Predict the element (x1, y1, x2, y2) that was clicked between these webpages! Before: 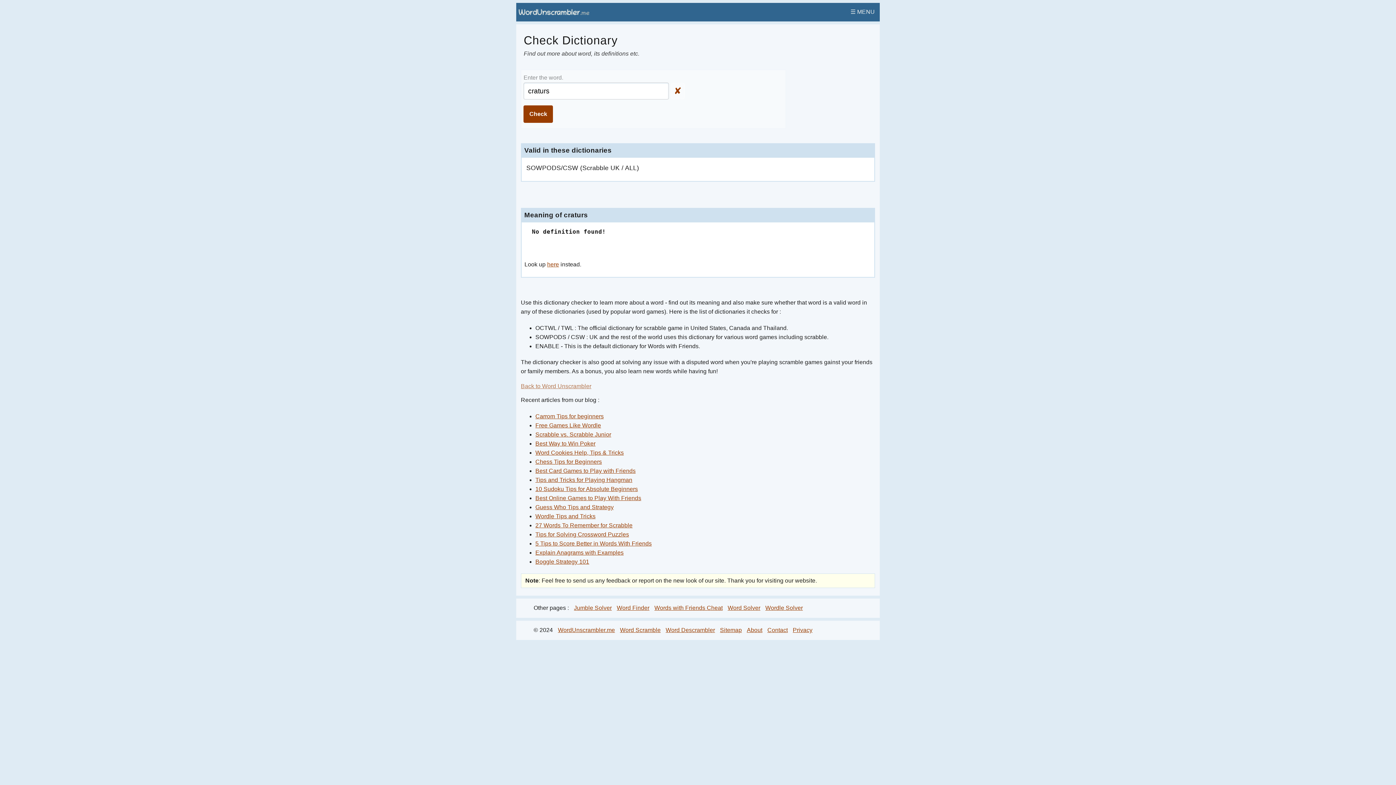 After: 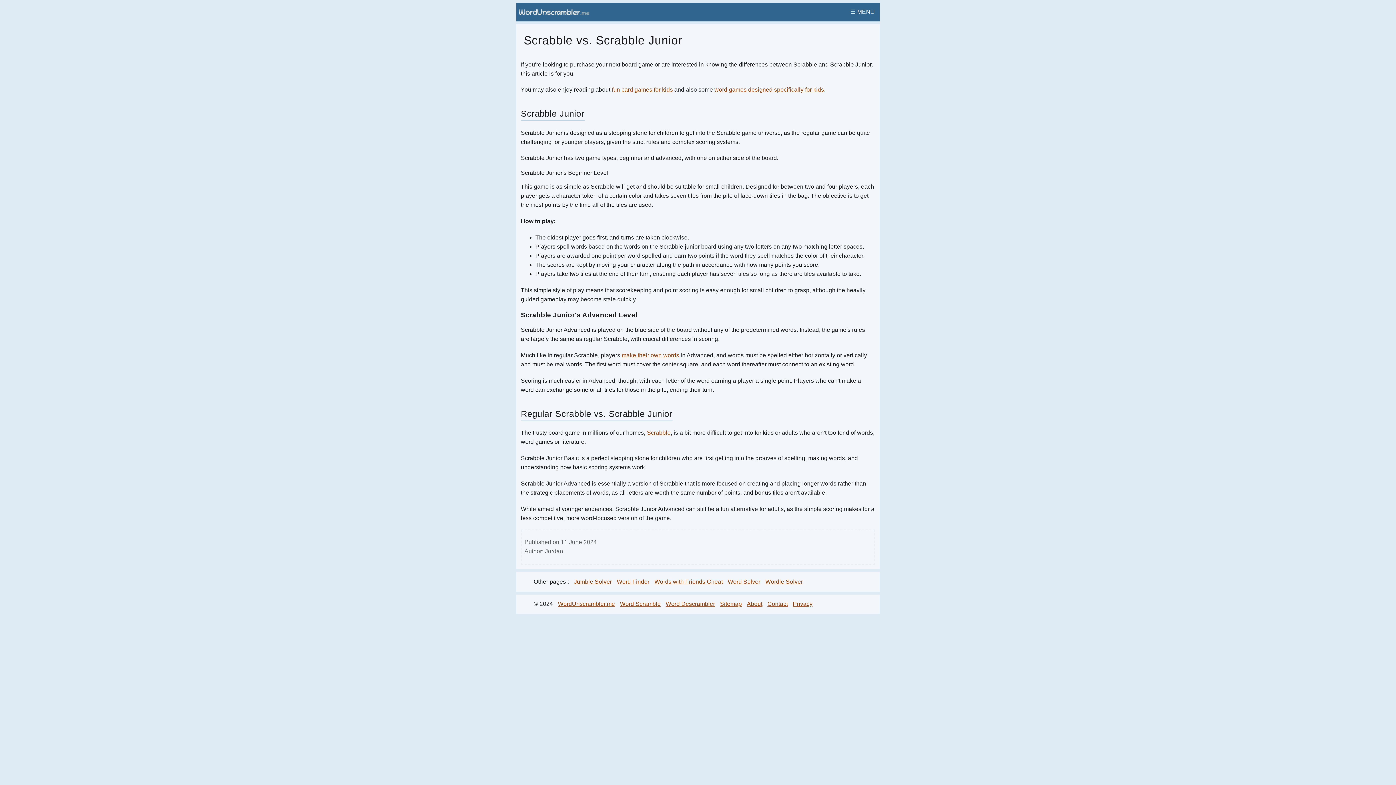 Action: bbox: (535, 431, 611, 437) label: Scrabble vs. Scrabble Junior